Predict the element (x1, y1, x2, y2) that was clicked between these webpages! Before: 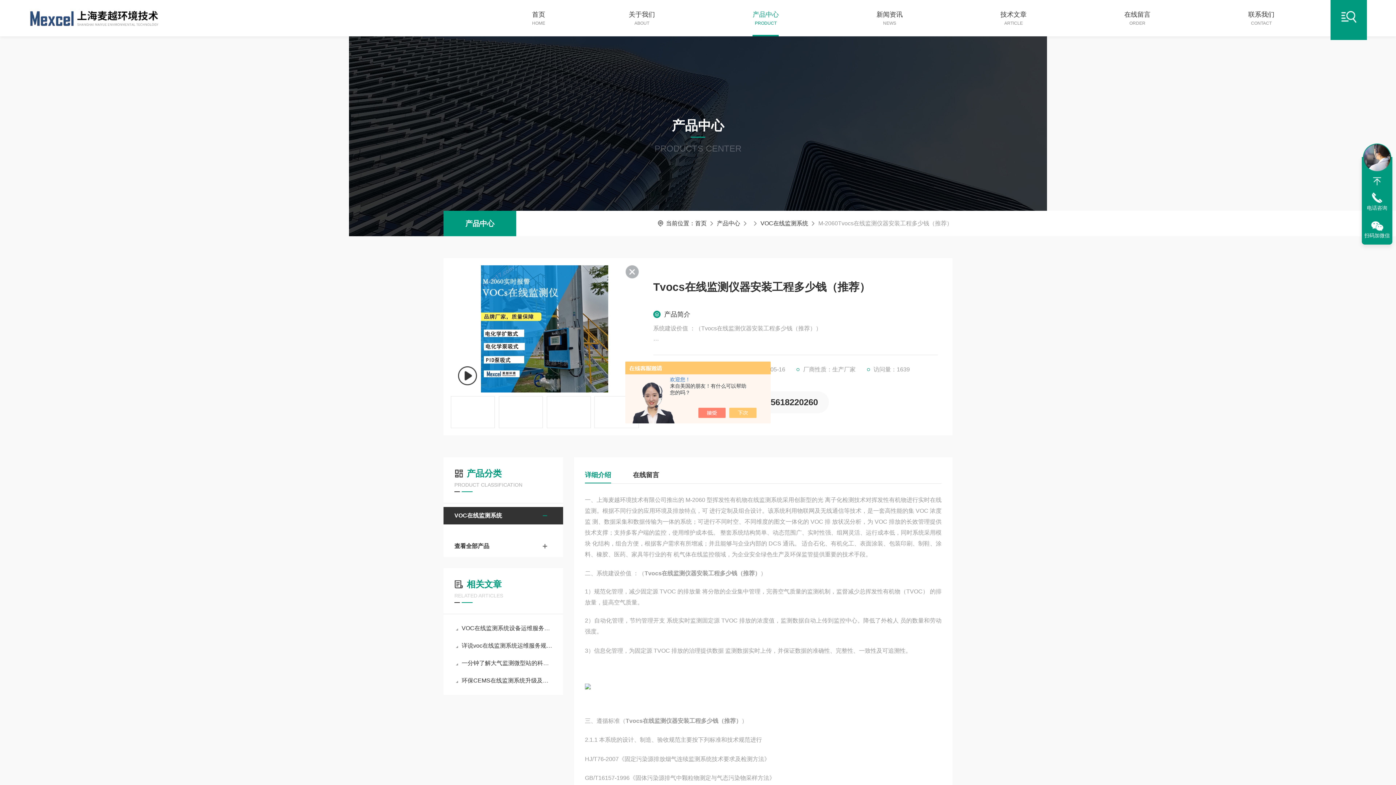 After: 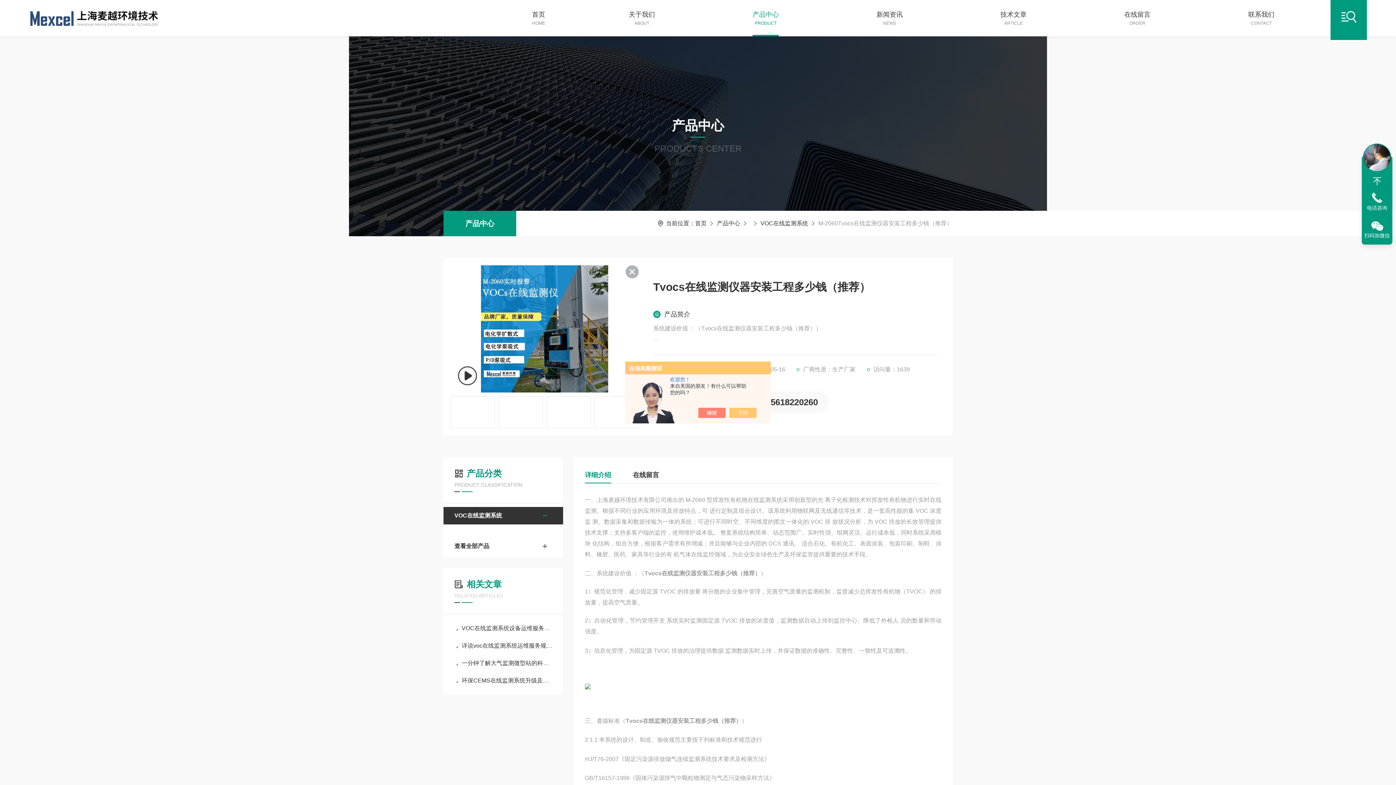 Action: bbox: (1362, 174, 1392, 188)